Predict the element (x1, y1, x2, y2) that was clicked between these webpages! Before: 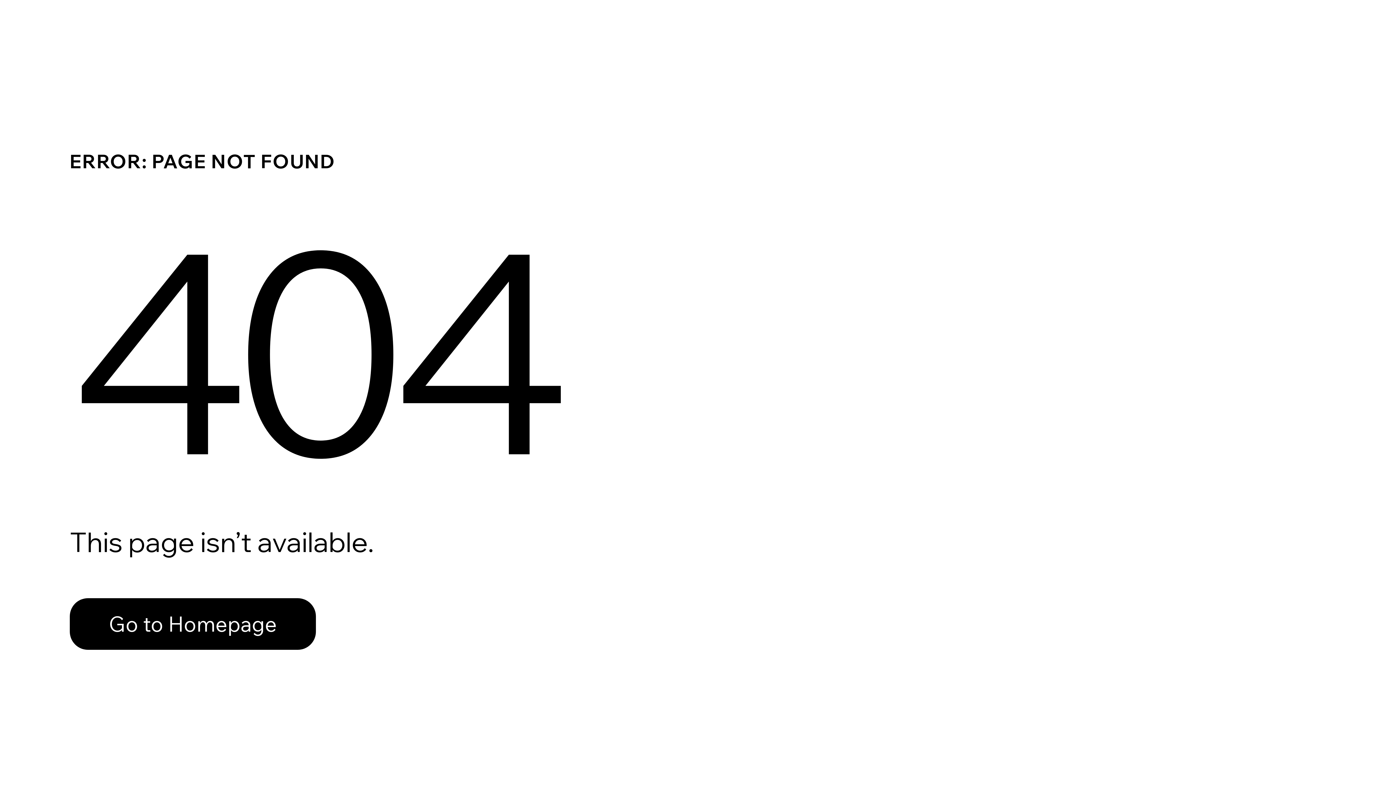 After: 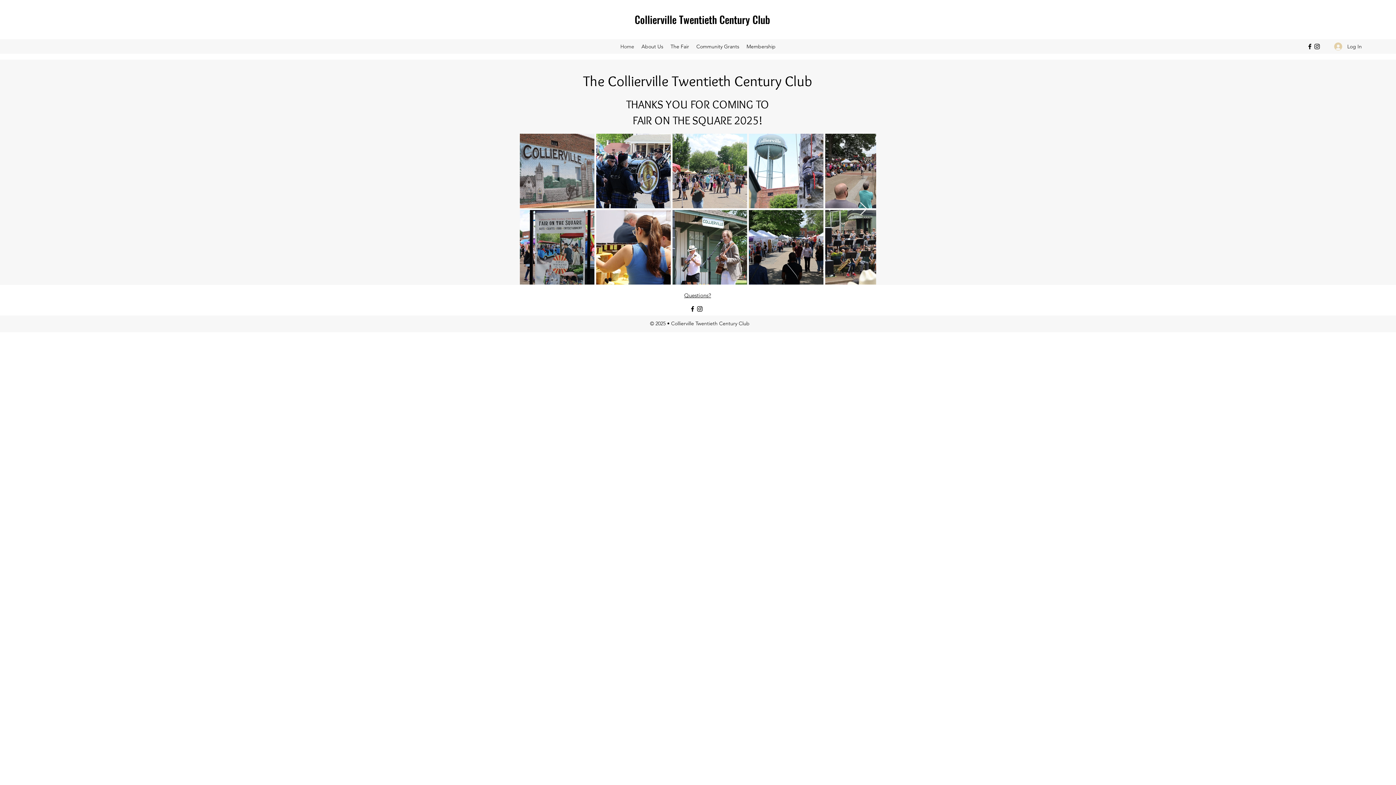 Action: bbox: (69, 582, 768, 659) label: Go to Homepage